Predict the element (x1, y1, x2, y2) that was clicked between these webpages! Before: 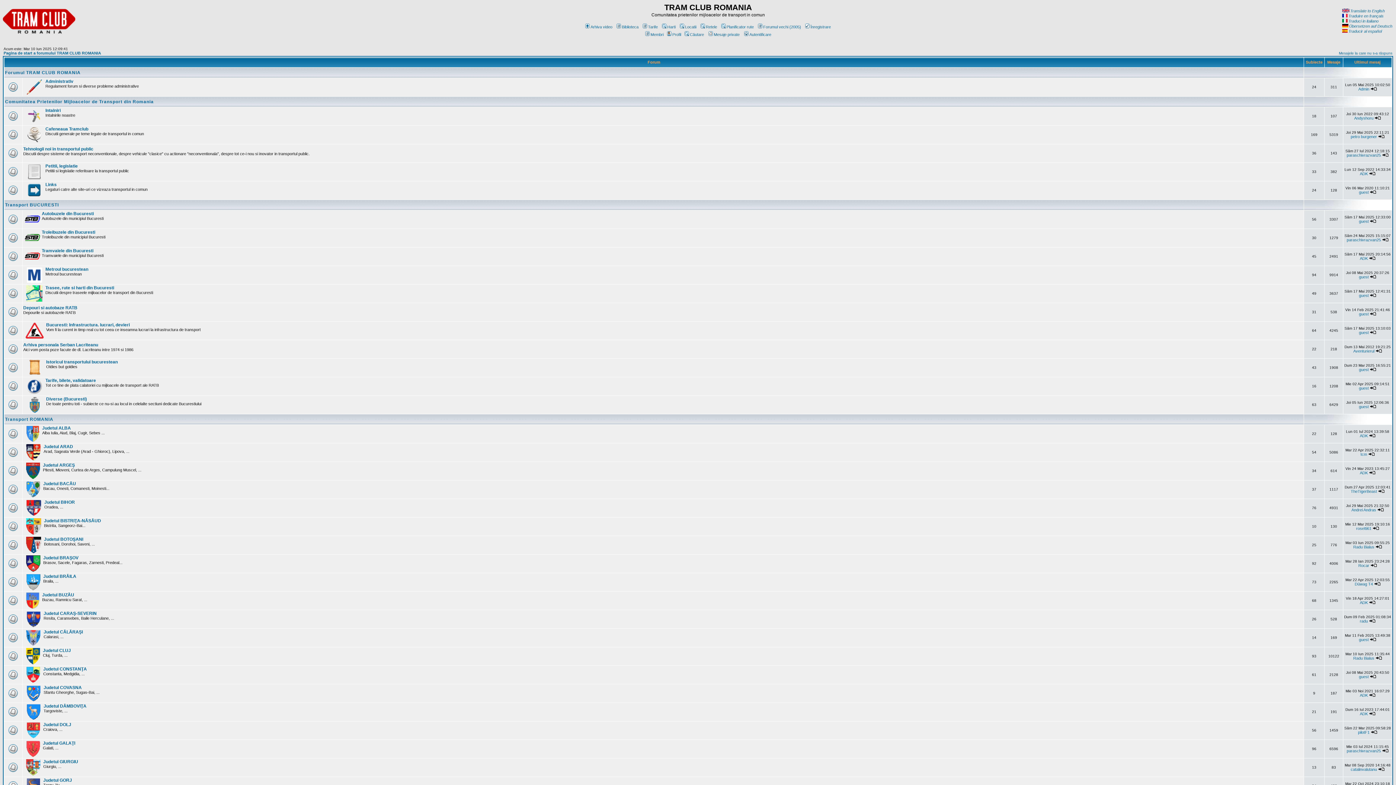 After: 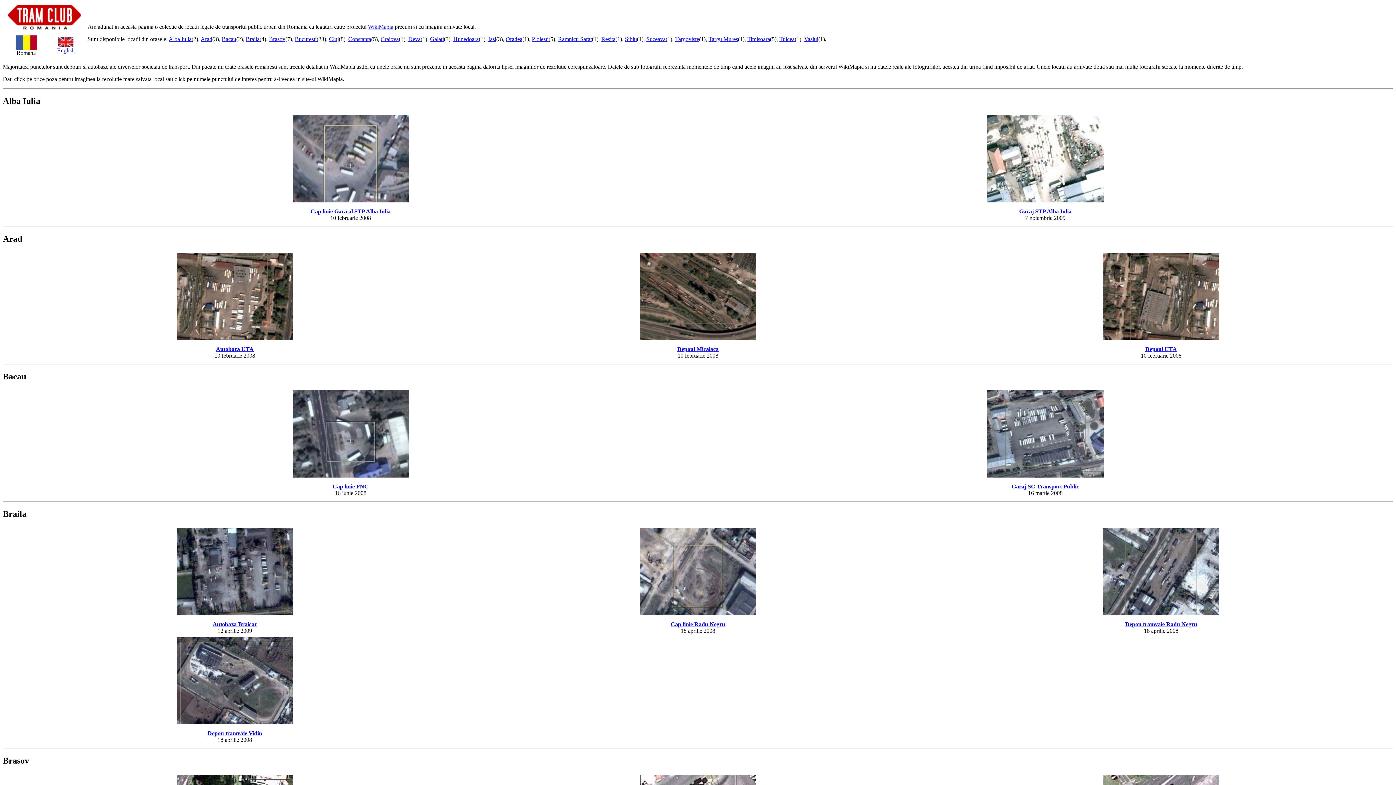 Action: bbox: (678, 24, 696, 29) label: Locatii